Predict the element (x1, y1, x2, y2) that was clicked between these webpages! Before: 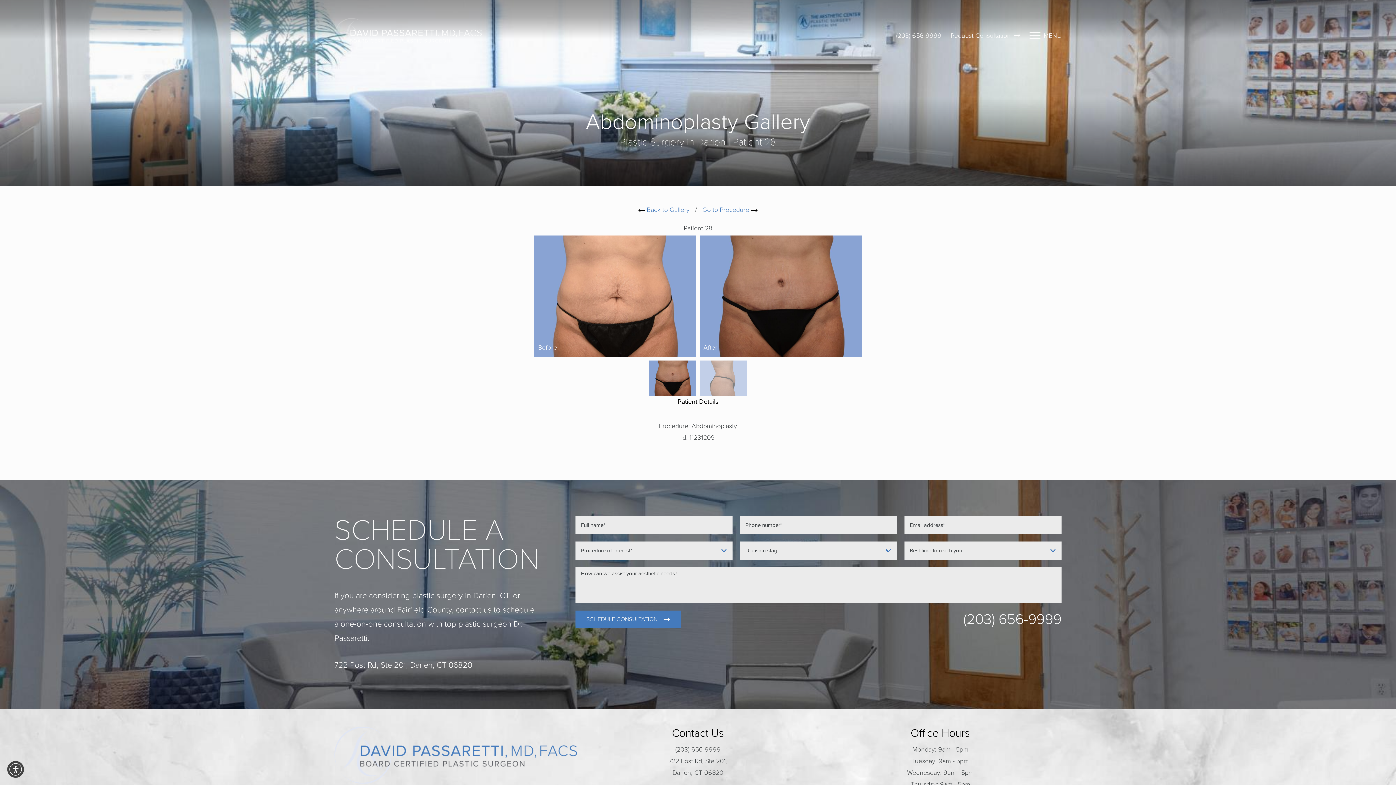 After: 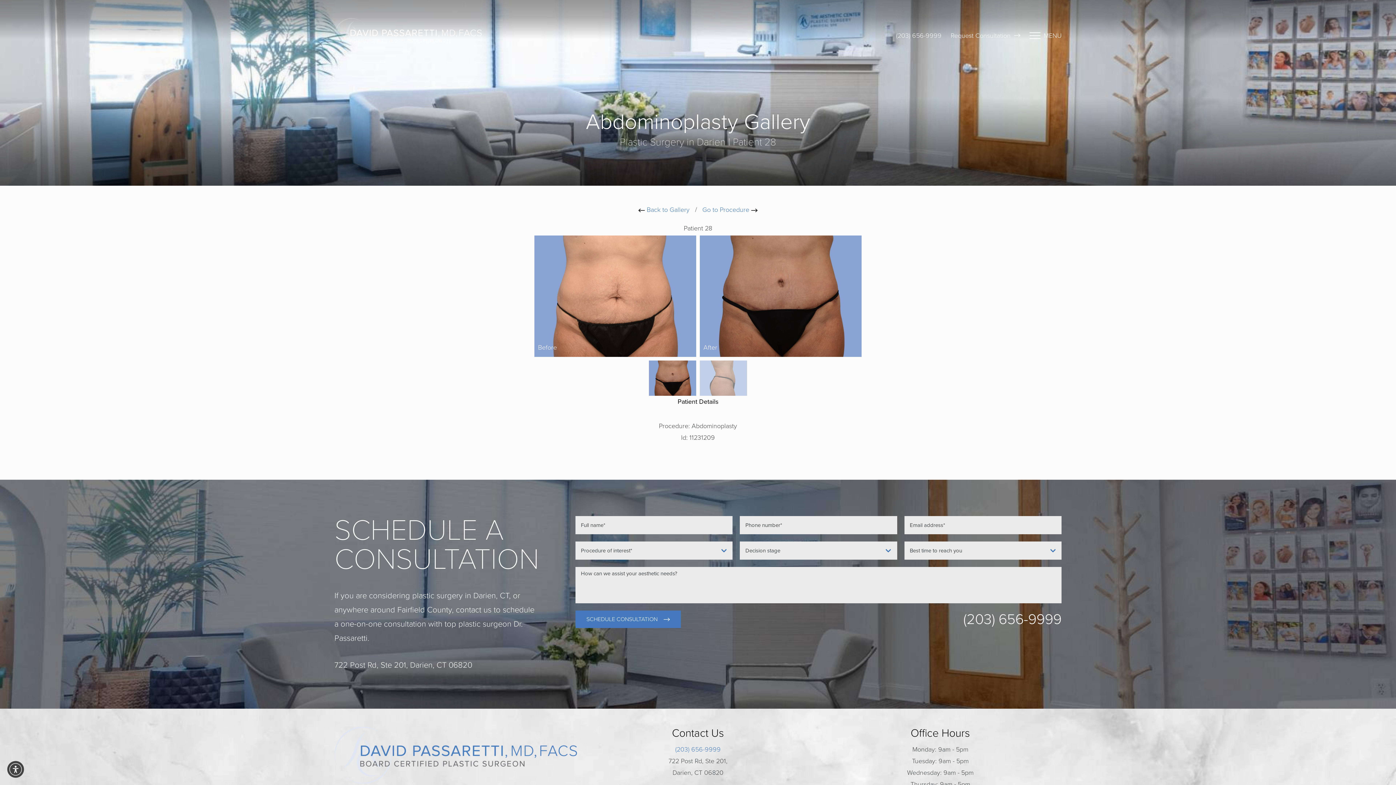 Action: label: Call David Passaretti, MD, FACS - Board Certified Plastic Surgeon bbox: (675, 744, 720, 755)